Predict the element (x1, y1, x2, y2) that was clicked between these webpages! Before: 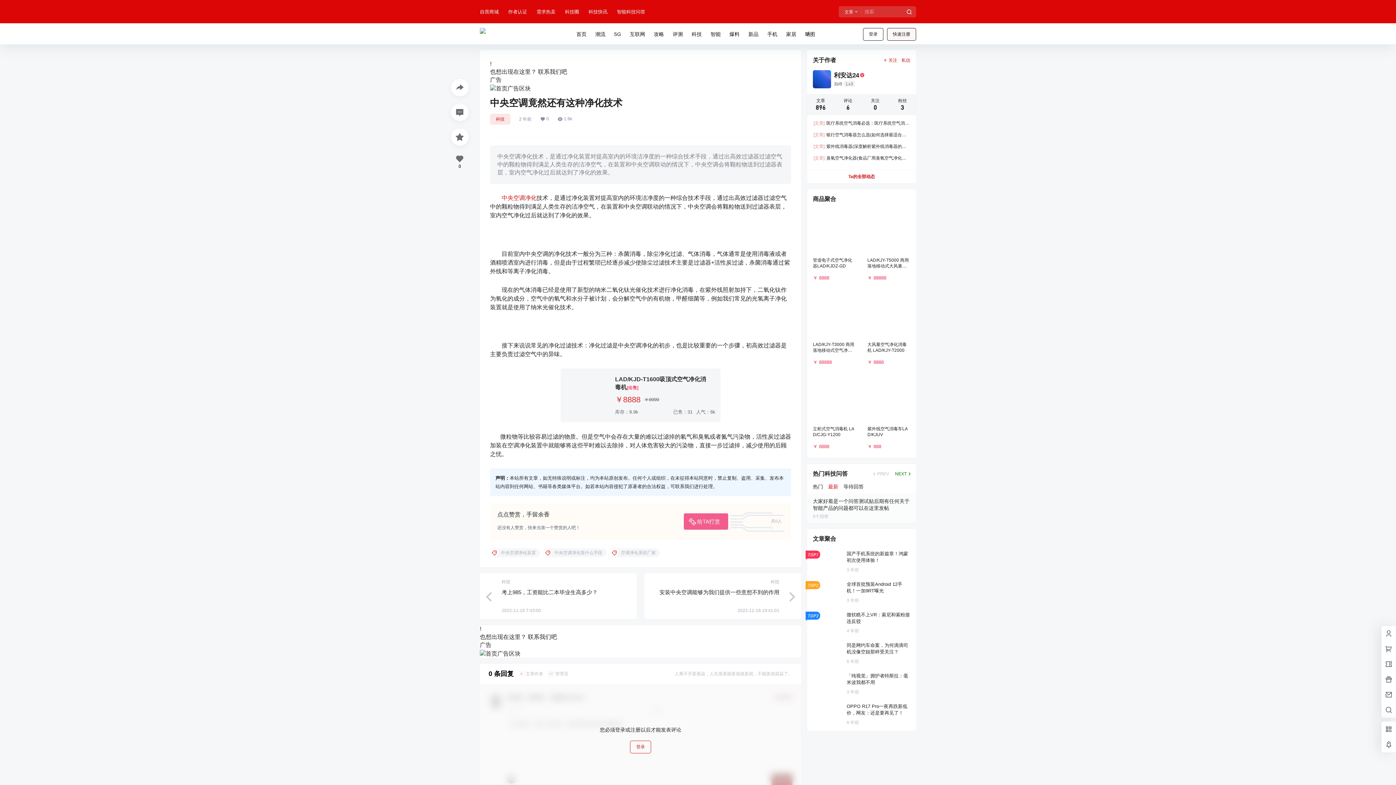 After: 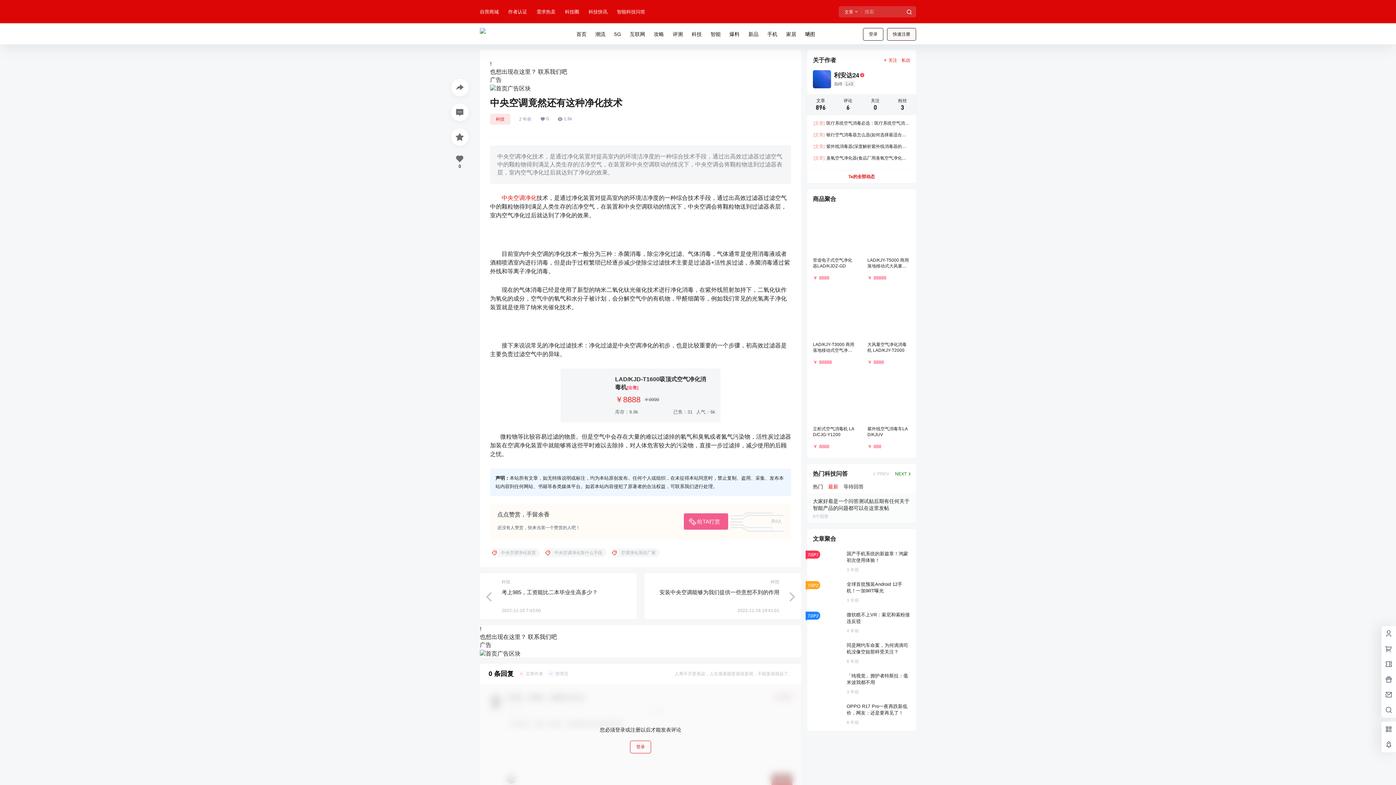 Action: label: 广告 bbox: (480, 641, 801, 656)